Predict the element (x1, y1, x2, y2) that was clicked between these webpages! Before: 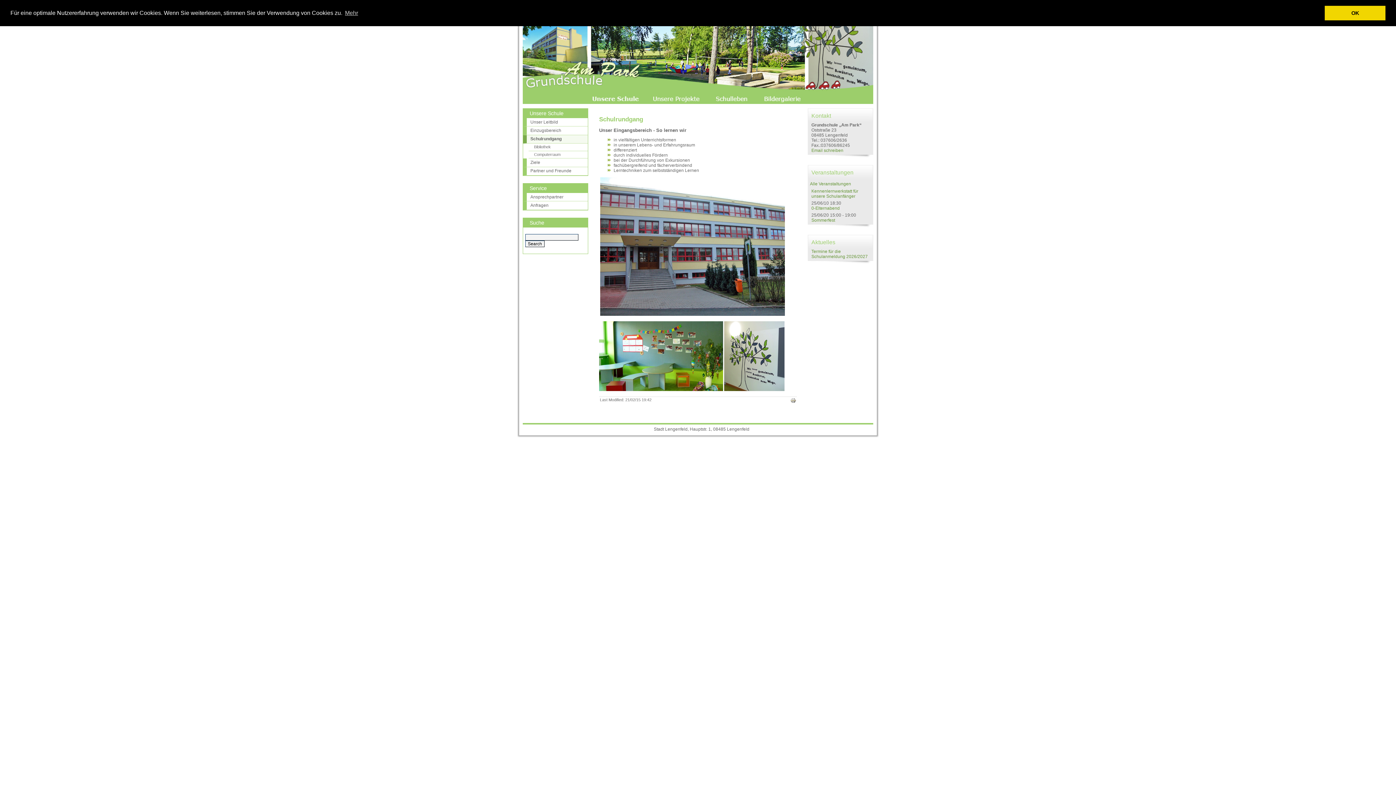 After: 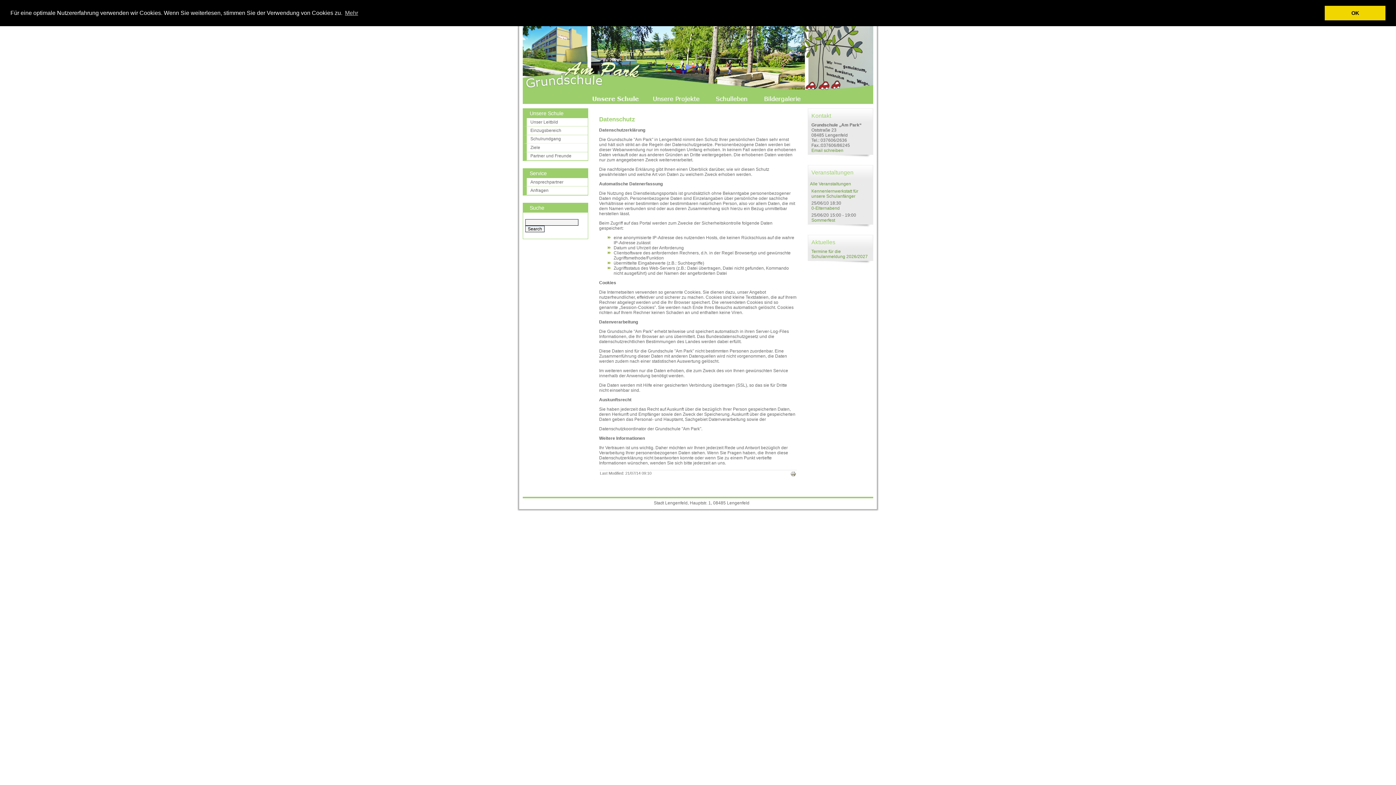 Action: label: learn more about cookies bbox: (343, 7, 359, 18)